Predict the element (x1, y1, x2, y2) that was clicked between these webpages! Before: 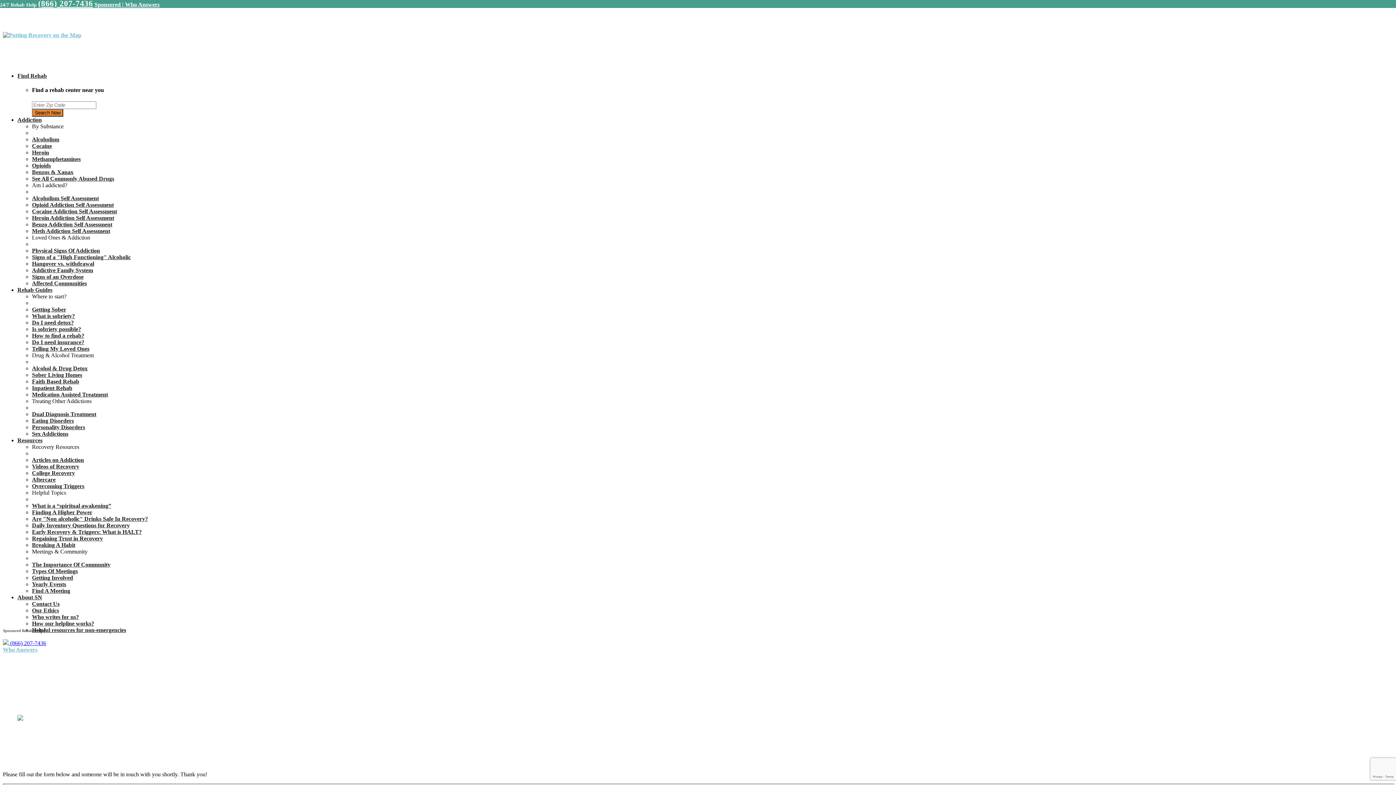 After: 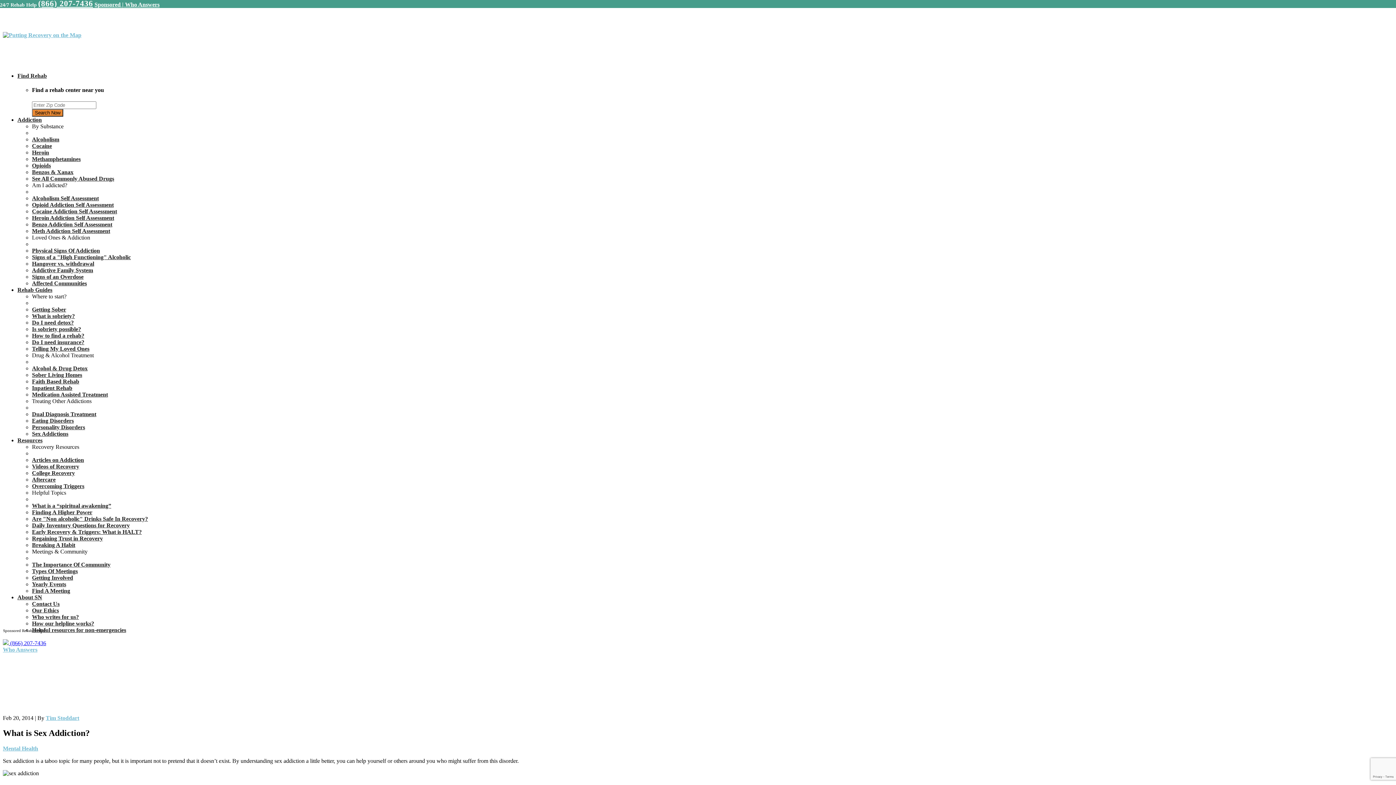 Action: bbox: (32, 430, 68, 436) label: Sex Addictions